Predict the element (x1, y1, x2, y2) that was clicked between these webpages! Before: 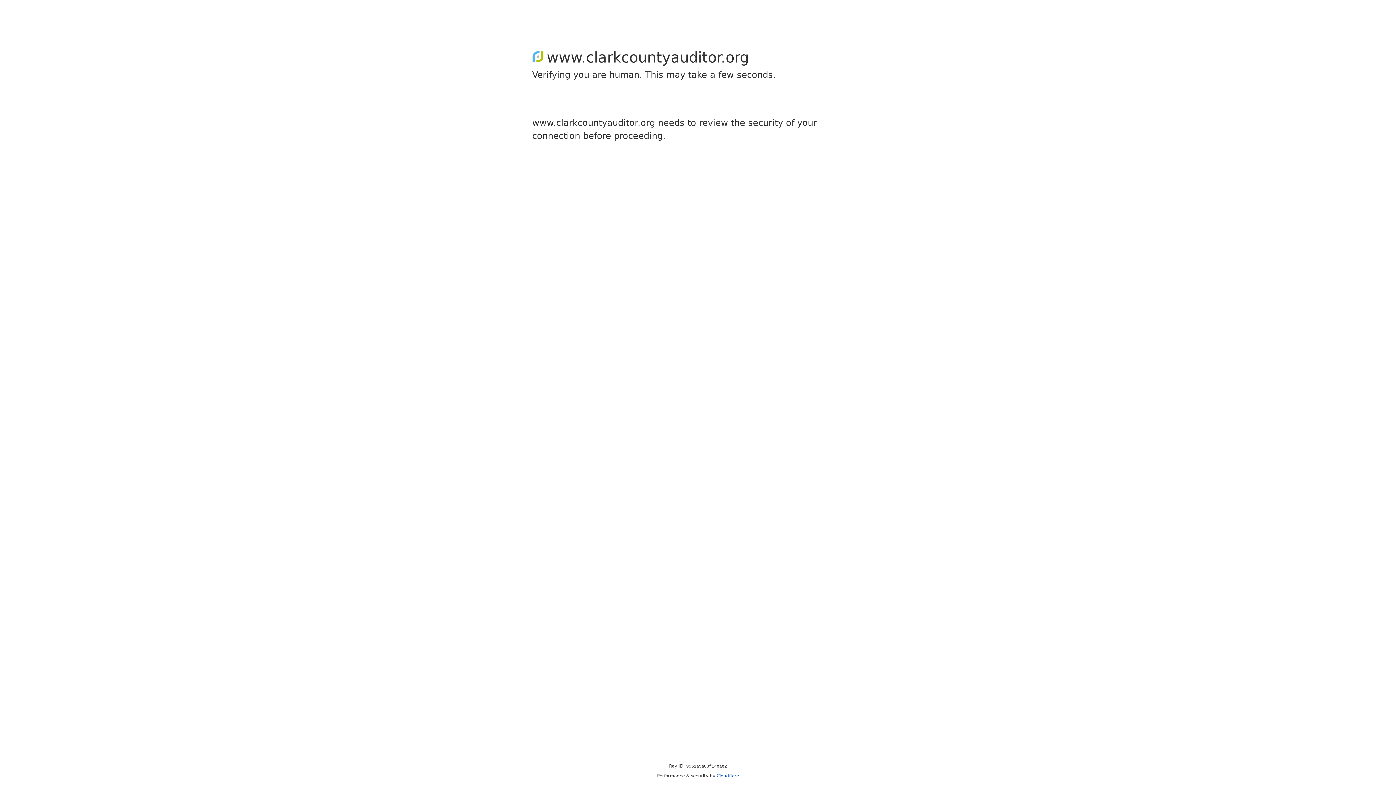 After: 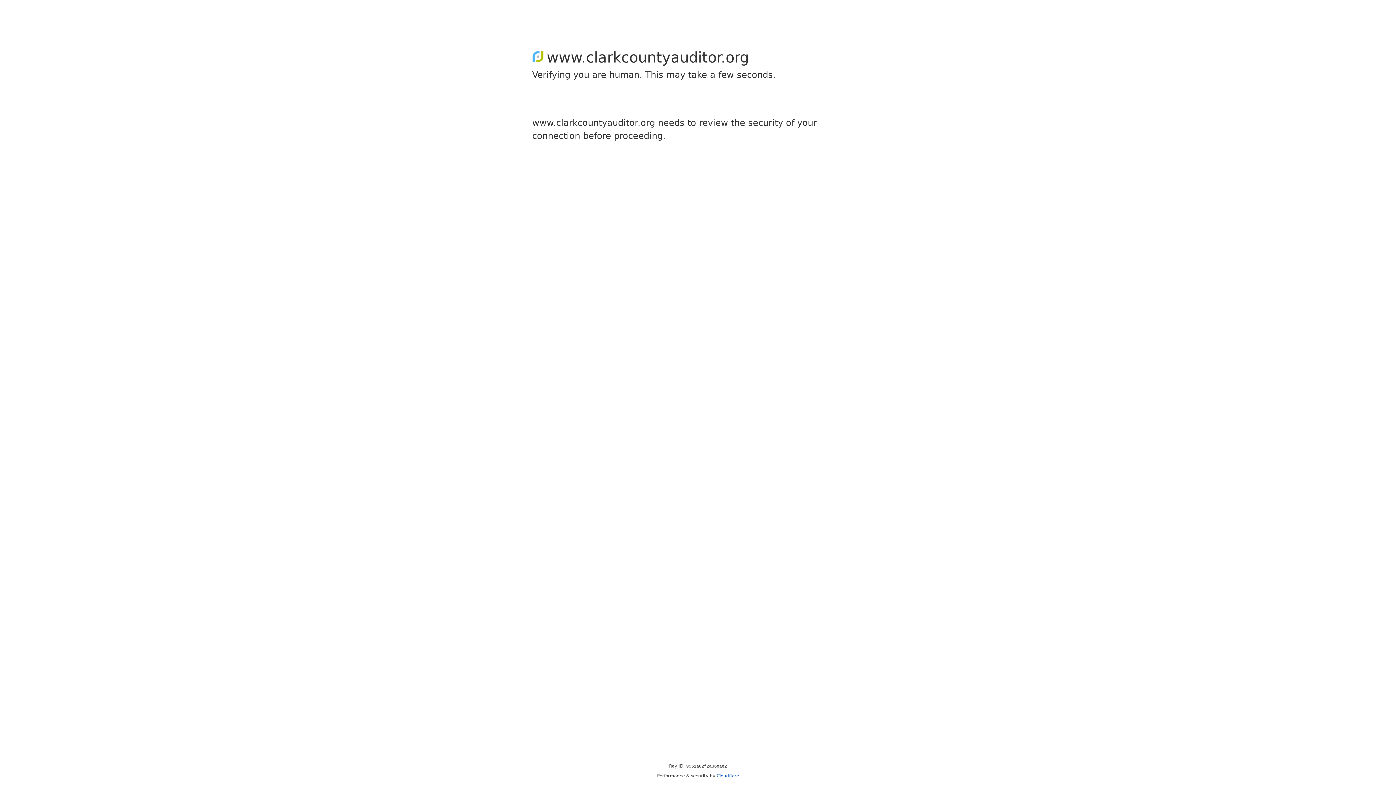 Action: bbox: (716, 773, 739, 778) label: Cloudflare